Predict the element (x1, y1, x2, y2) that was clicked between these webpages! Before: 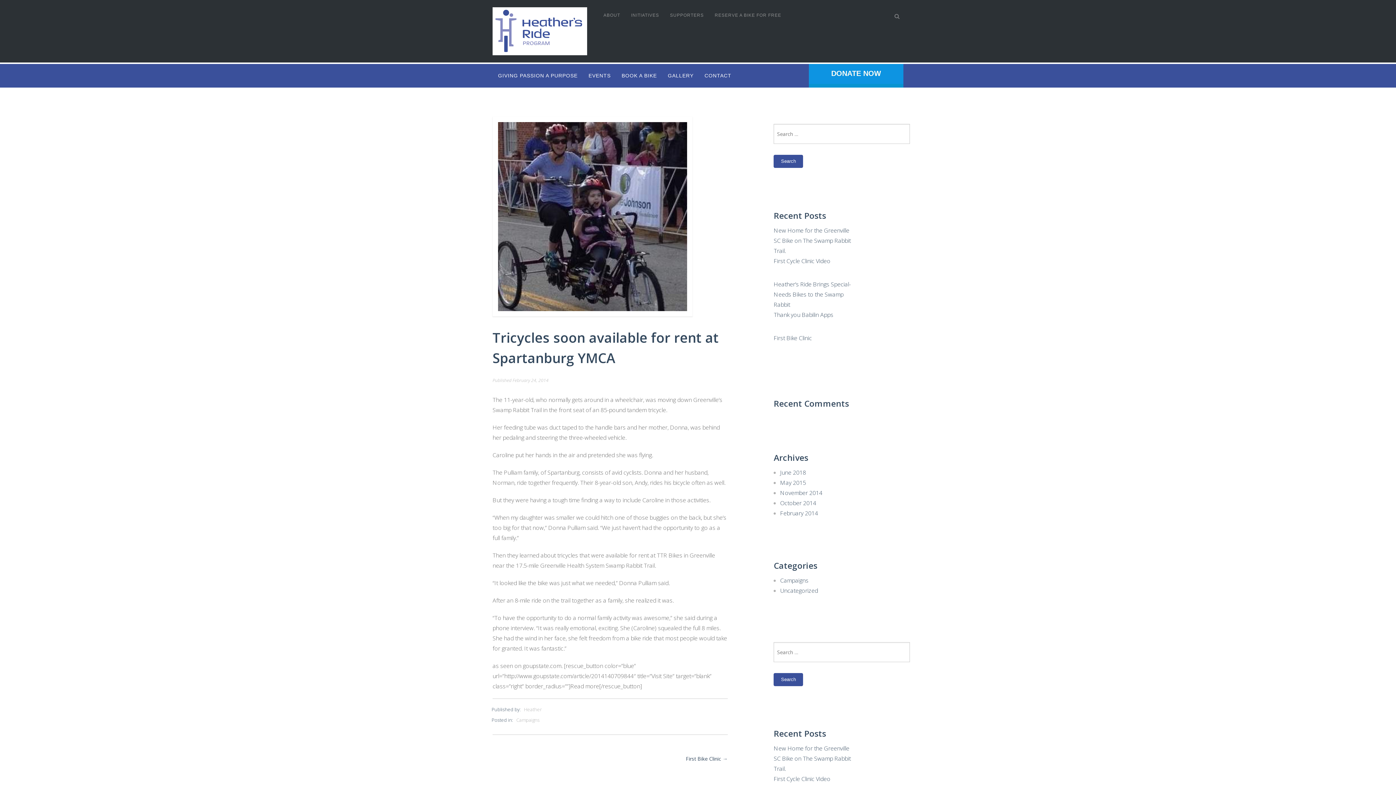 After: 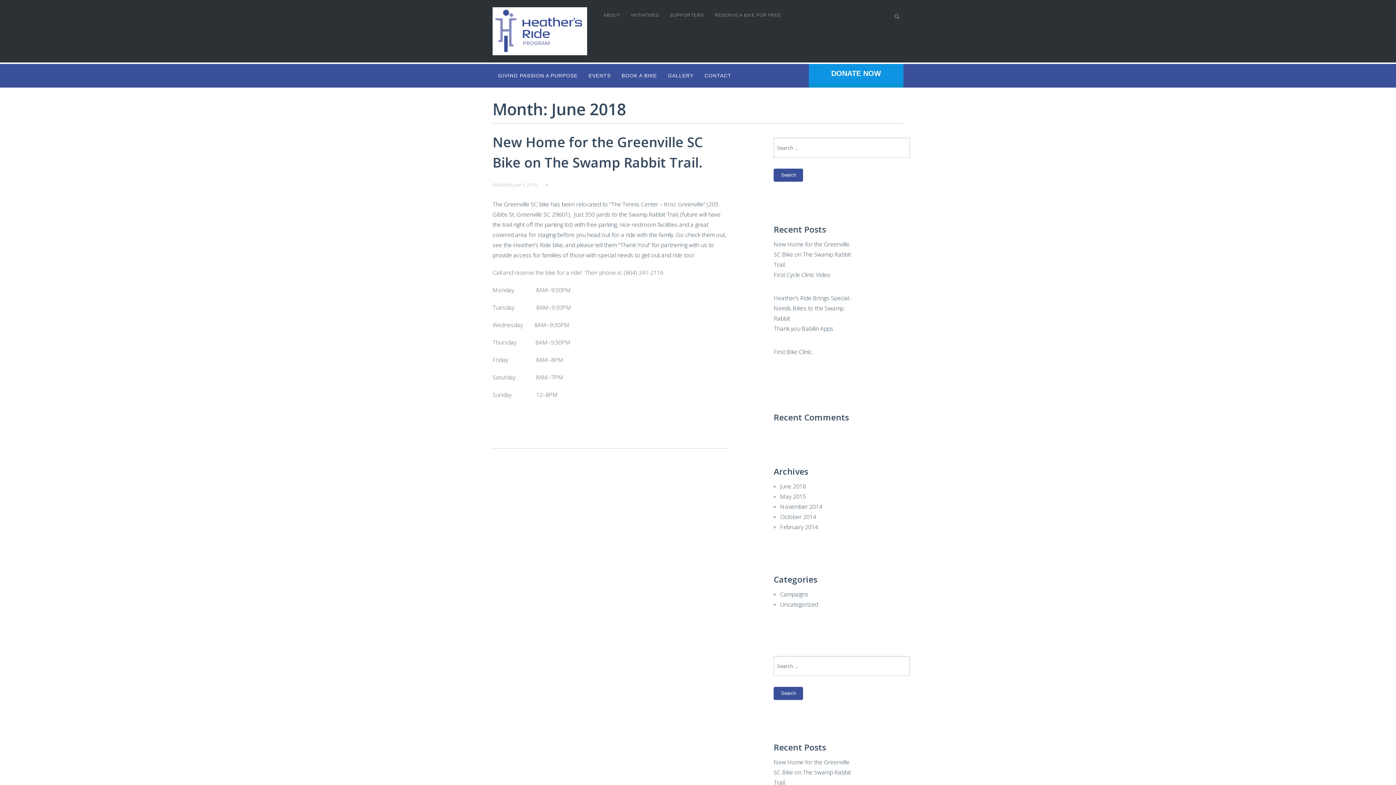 Action: bbox: (780, 468, 806, 476) label: June 2018